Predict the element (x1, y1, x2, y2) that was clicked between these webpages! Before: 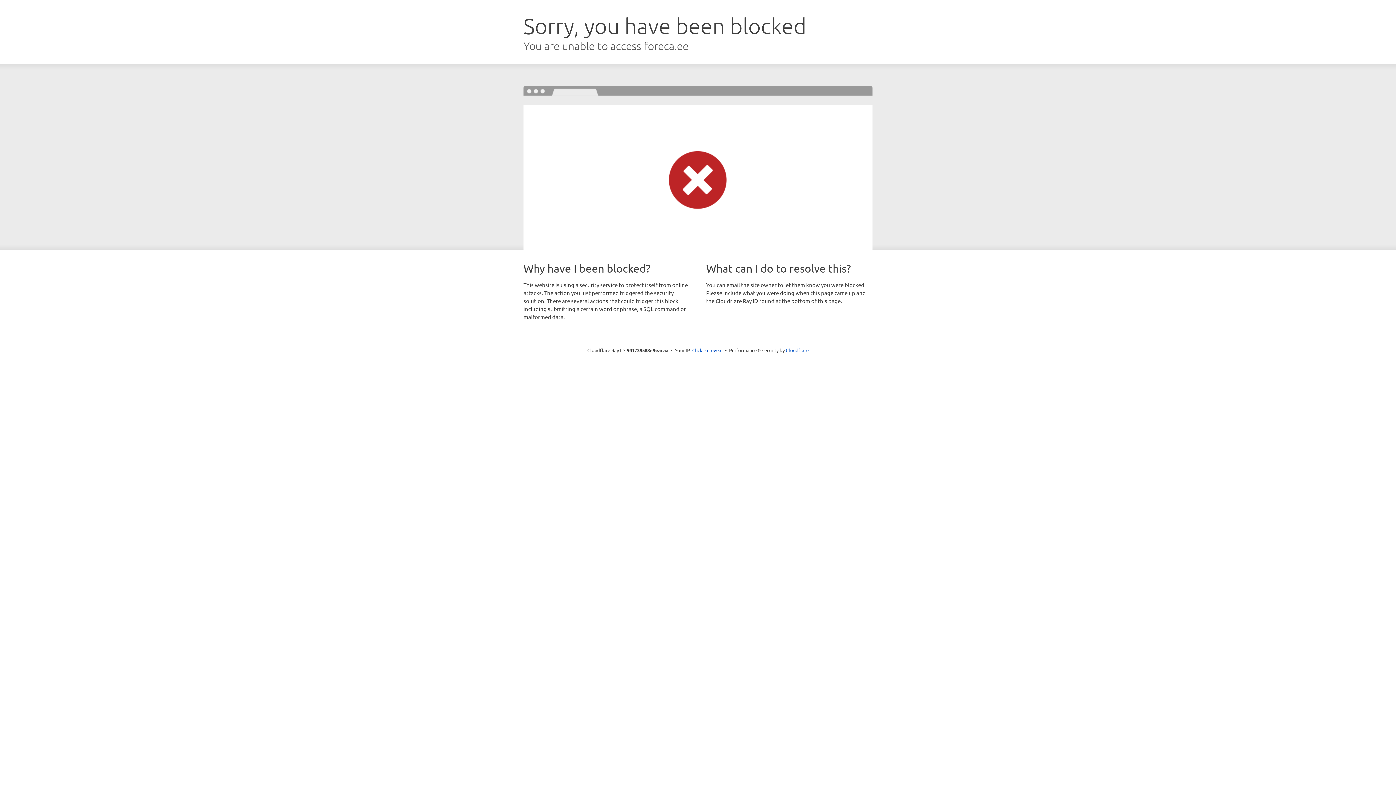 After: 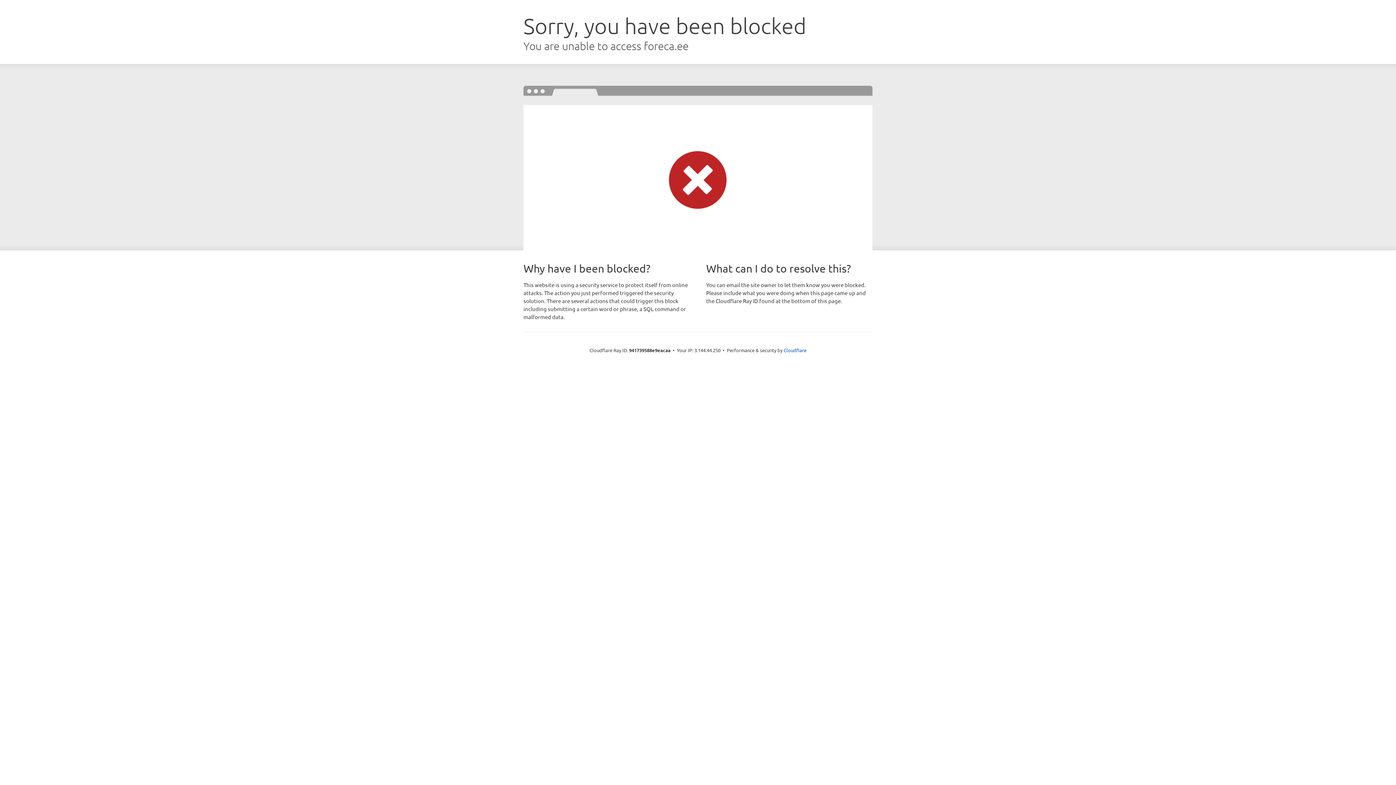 Action: bbox: (692, 346, 722, 353) label: Click to reveal